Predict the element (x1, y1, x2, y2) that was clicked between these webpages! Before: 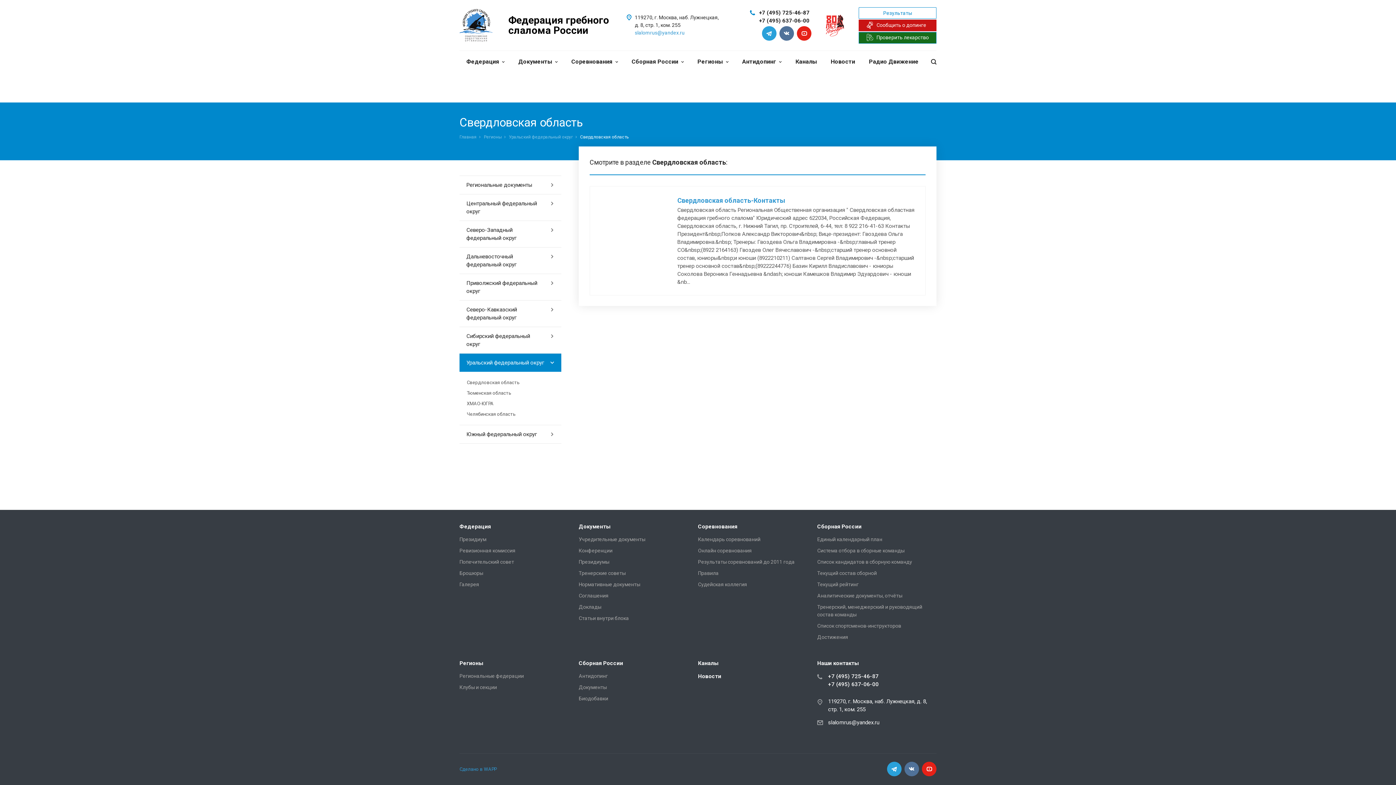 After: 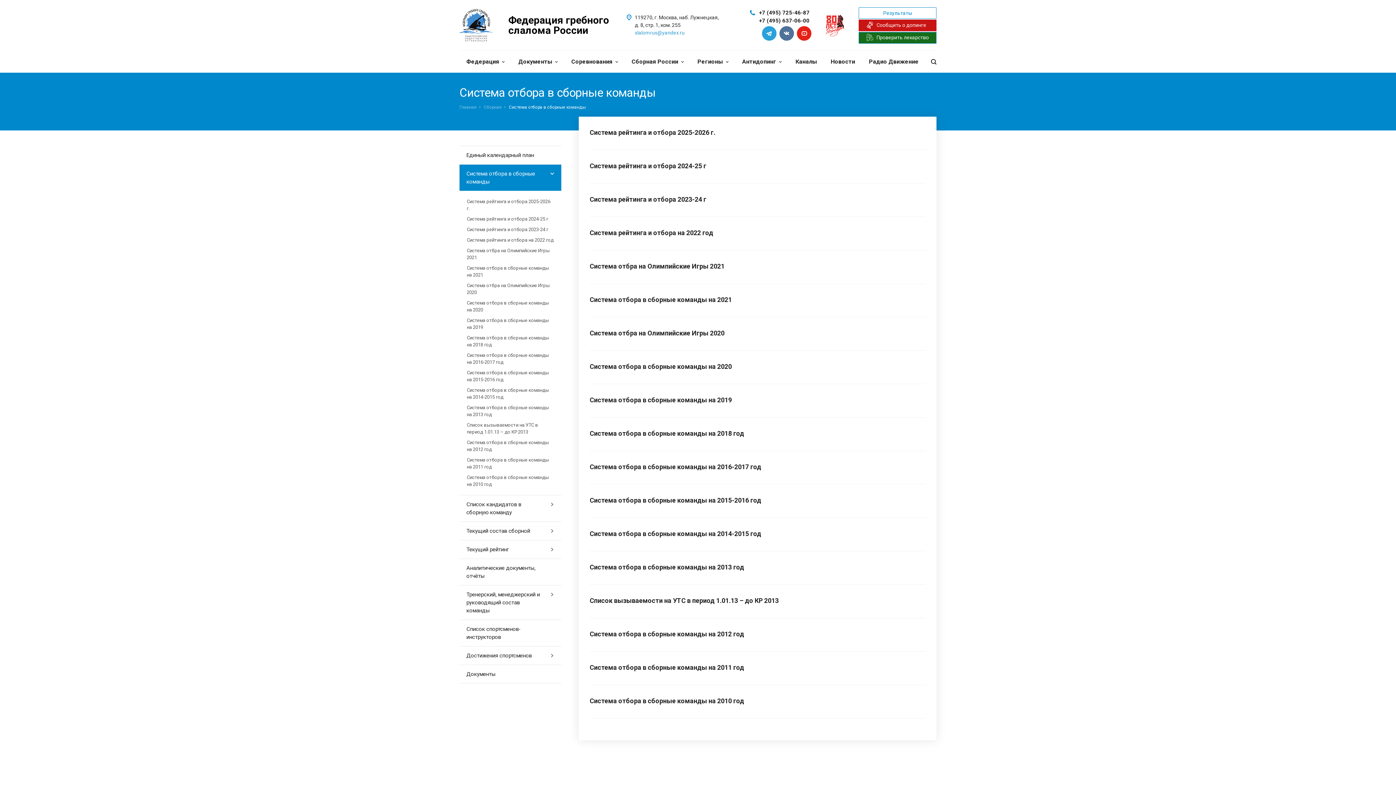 Action: label: Система отбора в сборные команды bbox: (817, 547, 936, 554)